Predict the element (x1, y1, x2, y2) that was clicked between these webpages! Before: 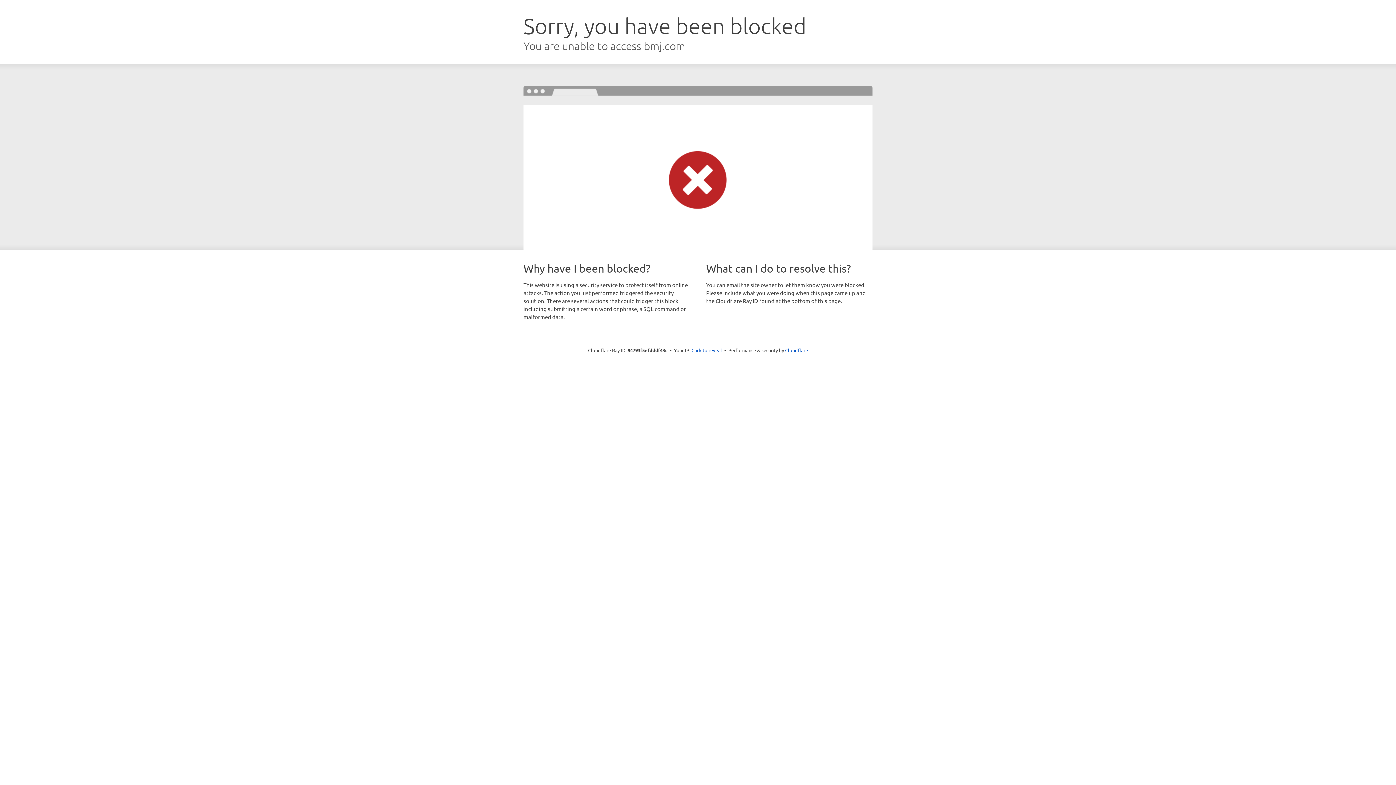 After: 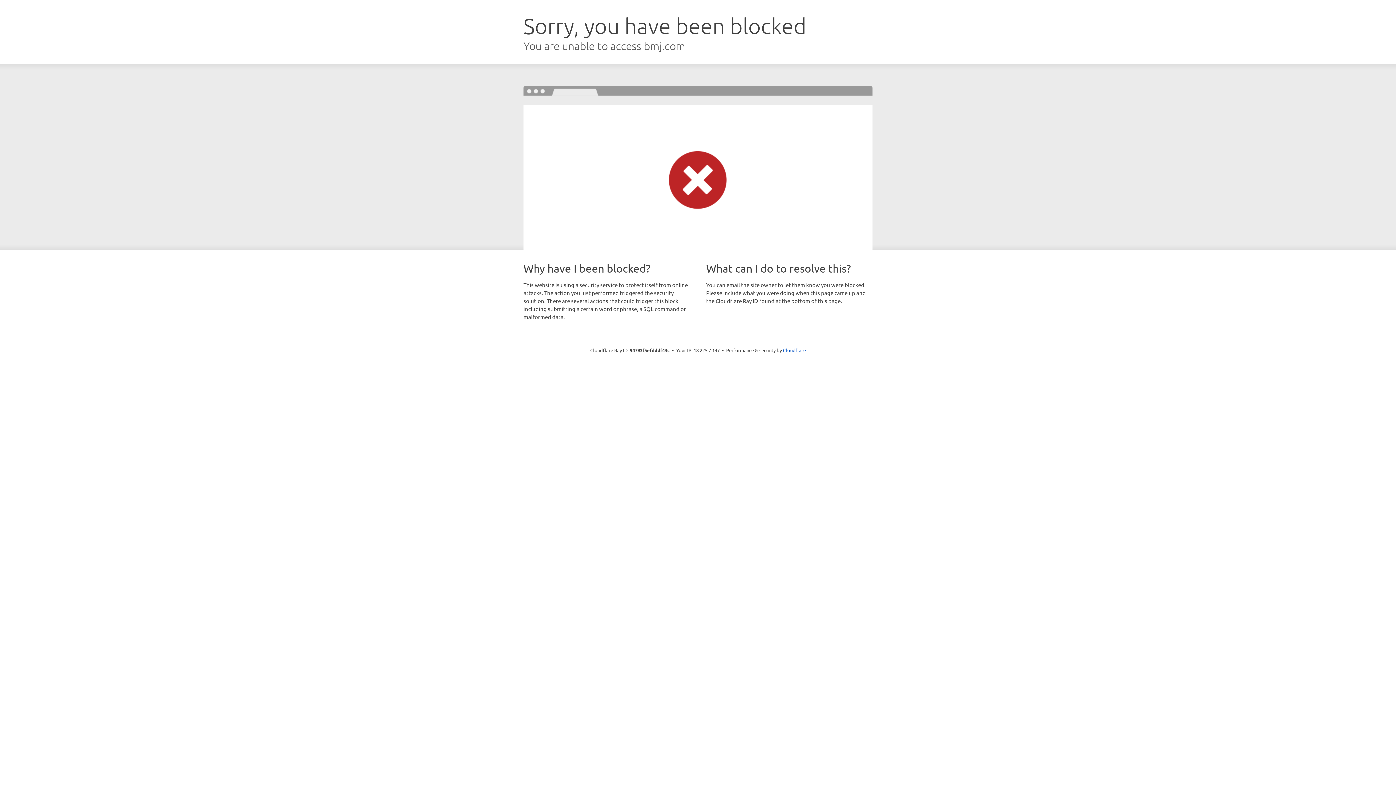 Action: label: Click to reveal bbox: (691, 346, 722, 353)